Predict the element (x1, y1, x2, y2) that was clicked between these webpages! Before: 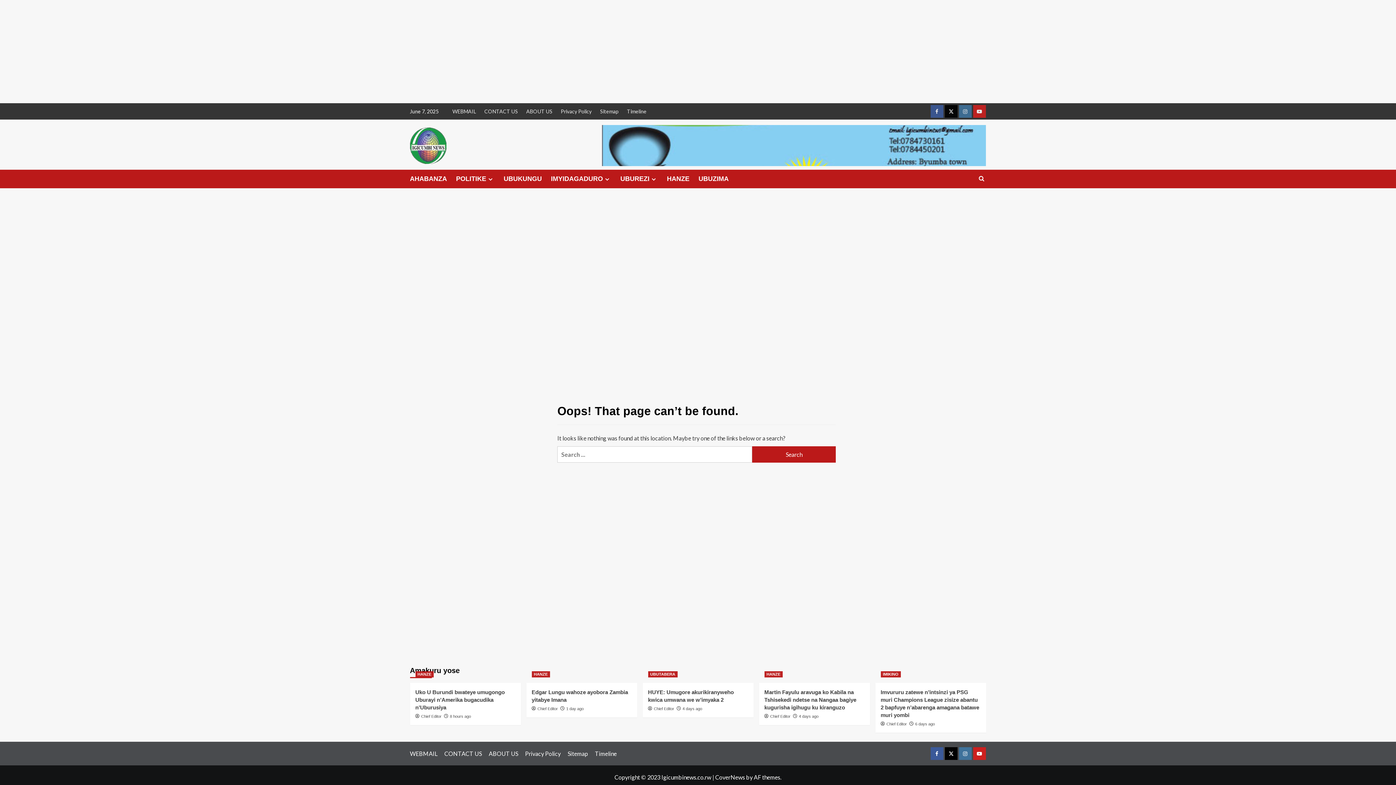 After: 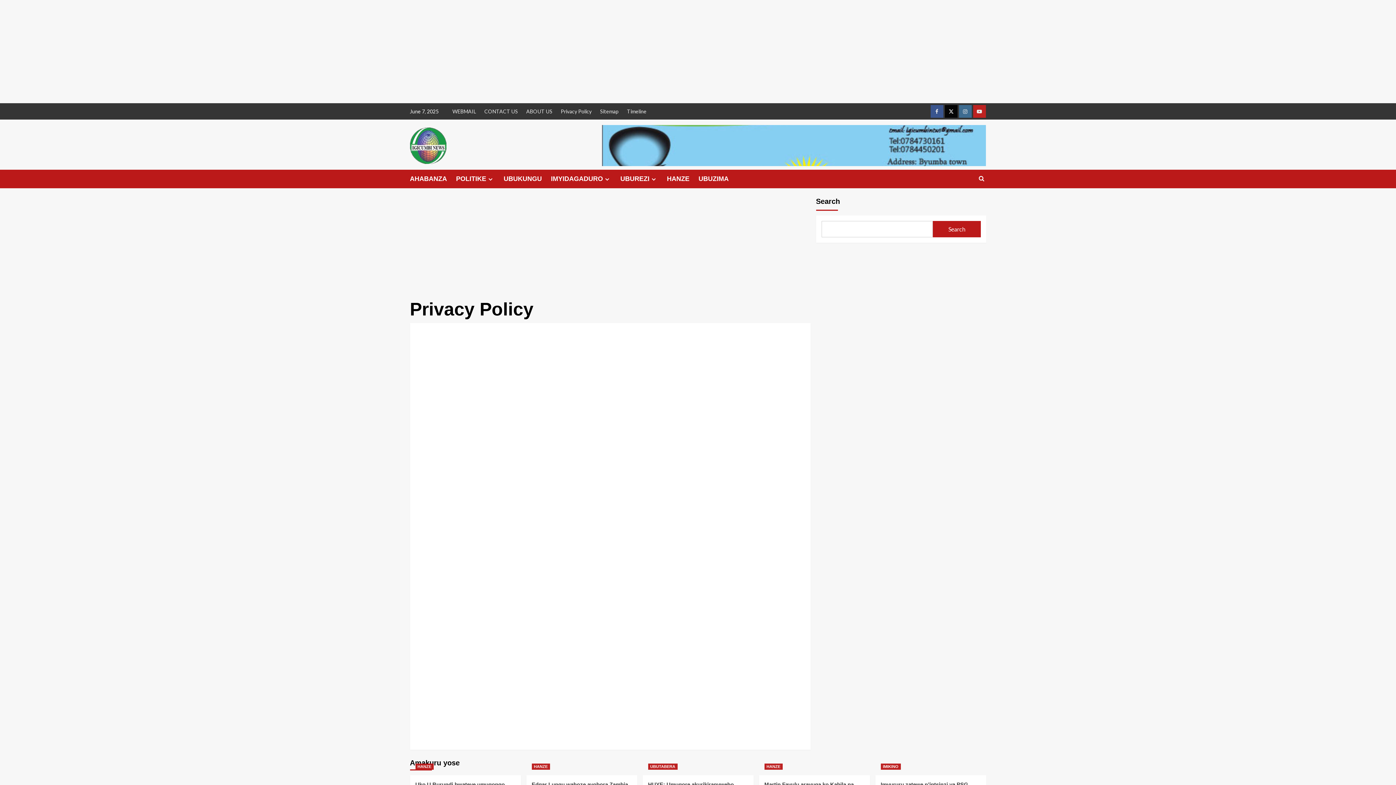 Action: label: Privacy Policy bbox: (557, 103, 595, 119)